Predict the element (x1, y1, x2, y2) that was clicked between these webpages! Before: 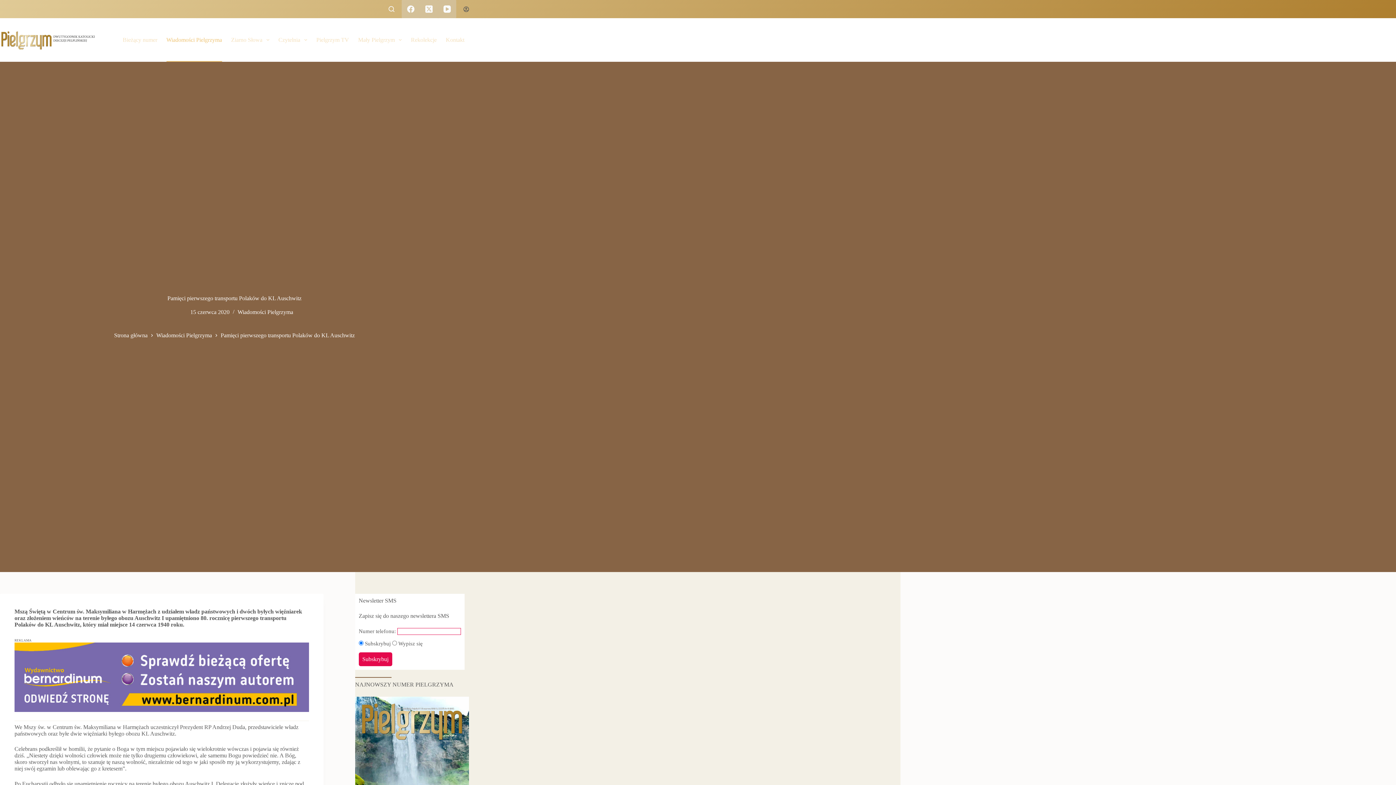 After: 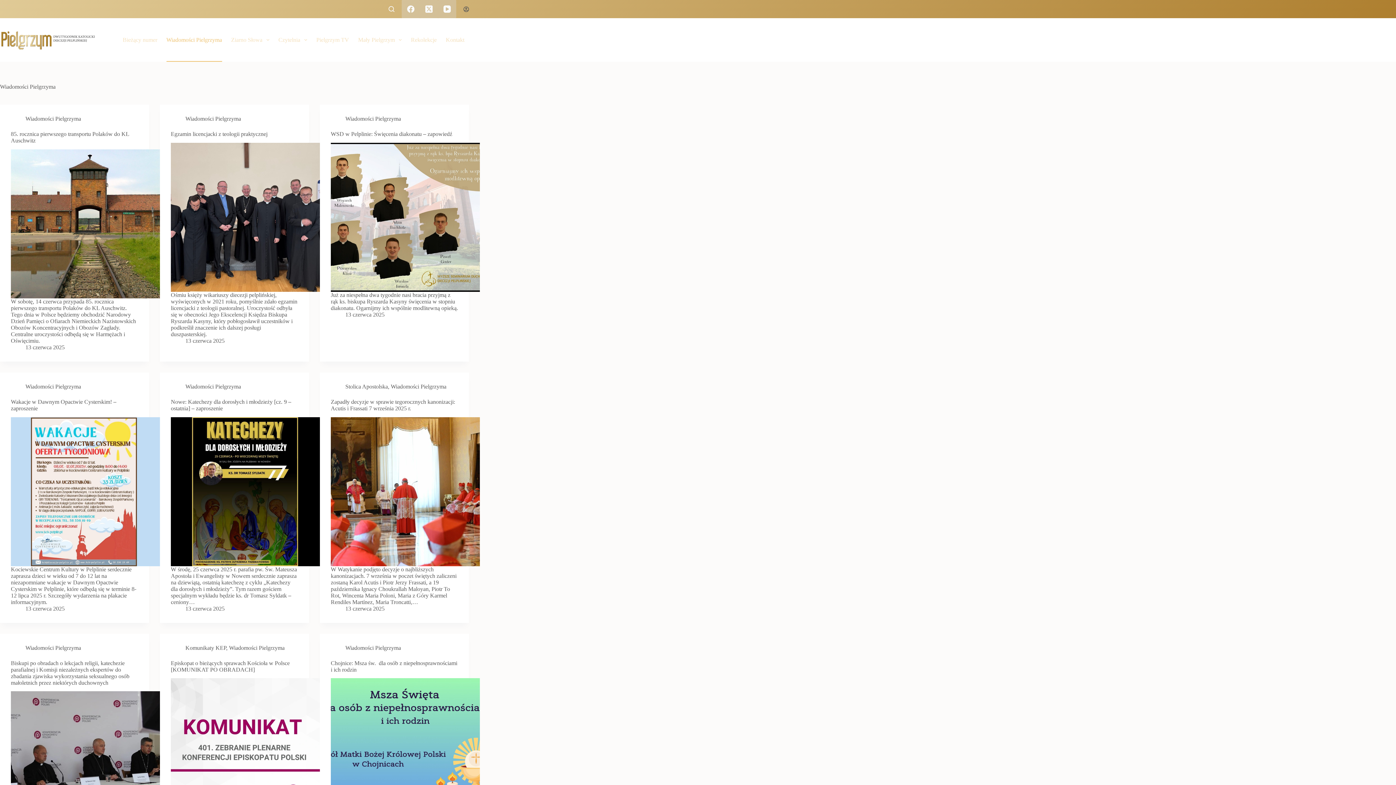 Action: label: Wiadomości Pielgrzyma bbox: (161, 18, 226, 61)